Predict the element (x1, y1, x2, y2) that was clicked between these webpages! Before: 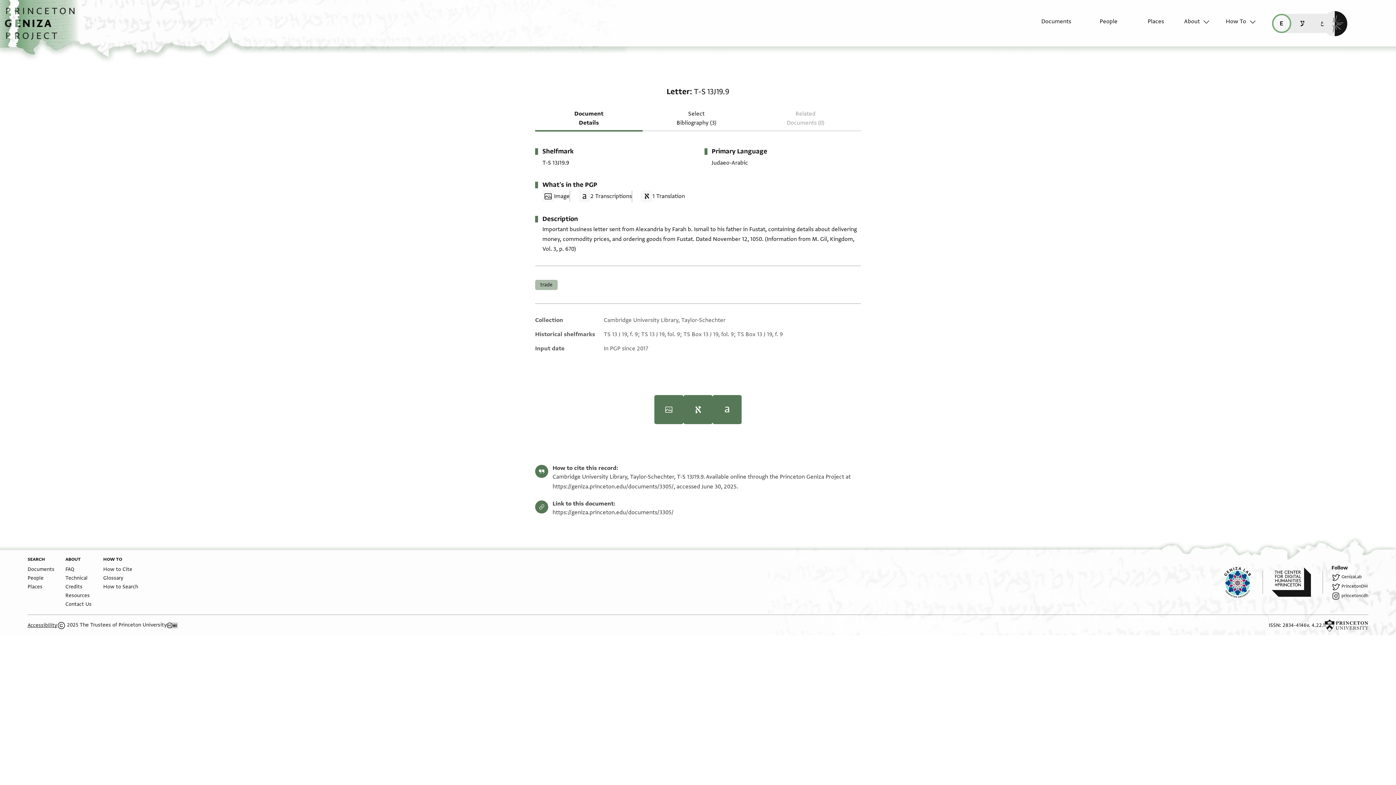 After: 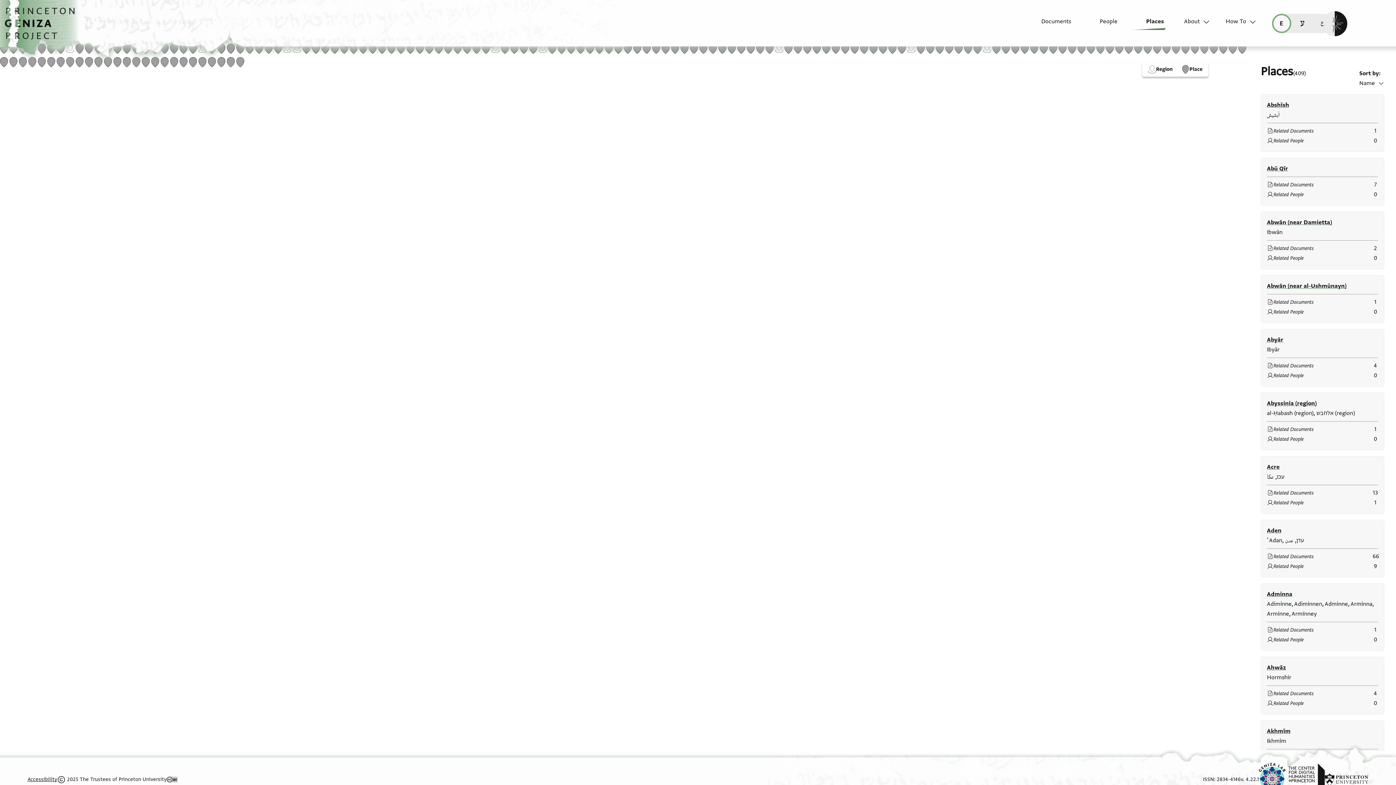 Action: bbox: (1121, 17, 1164, 33) label: Places